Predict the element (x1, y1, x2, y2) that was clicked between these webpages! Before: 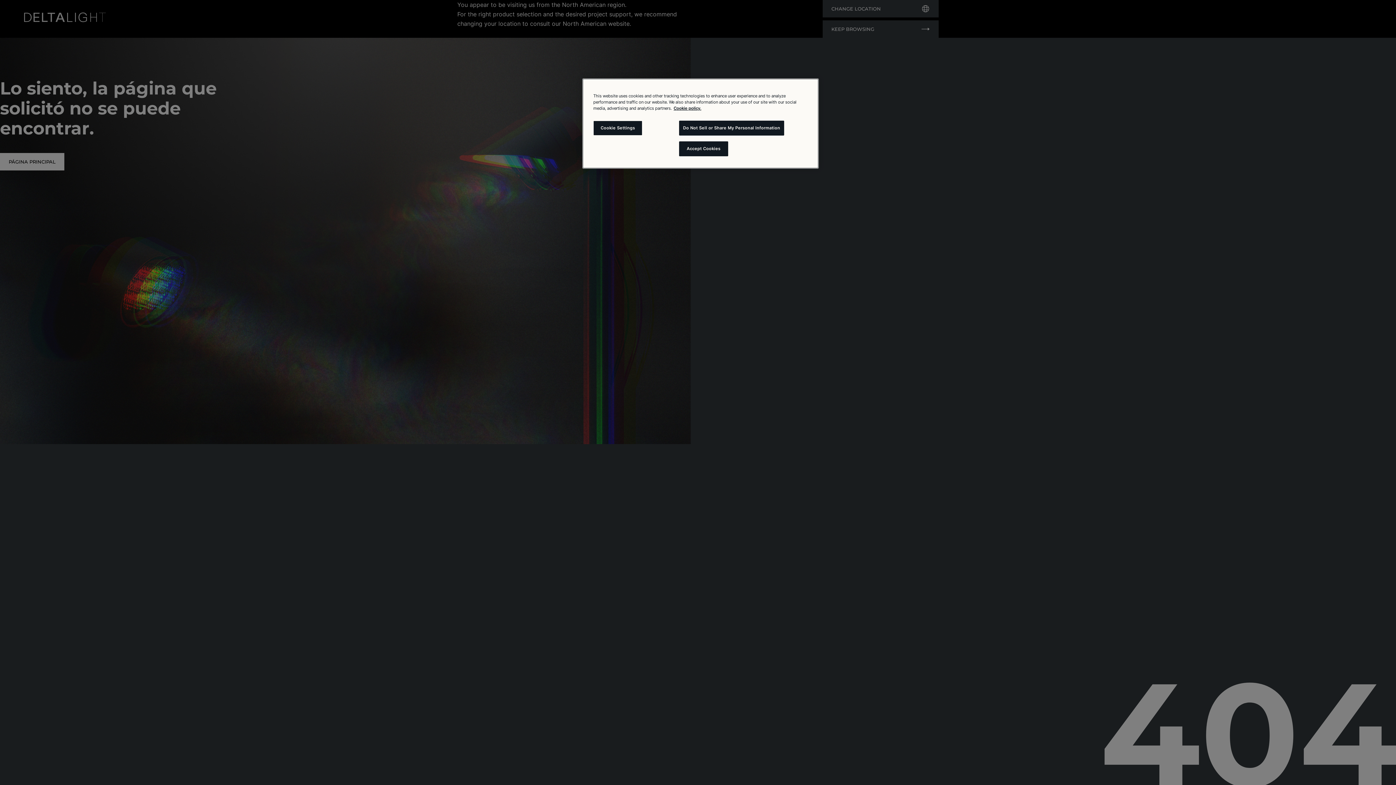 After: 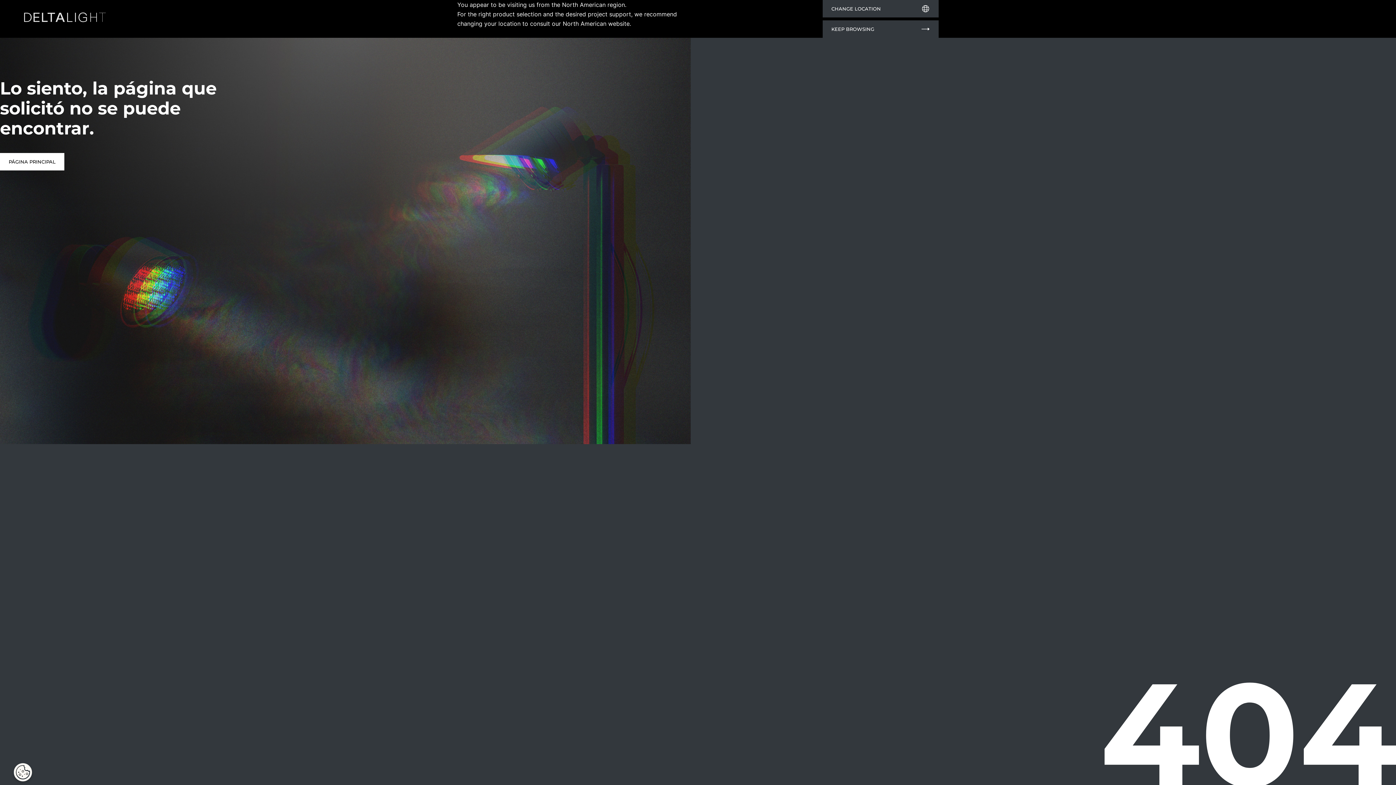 Action: label: Do Not Sell or Share My Personal Information bbox: (679, 120, 784, 135)